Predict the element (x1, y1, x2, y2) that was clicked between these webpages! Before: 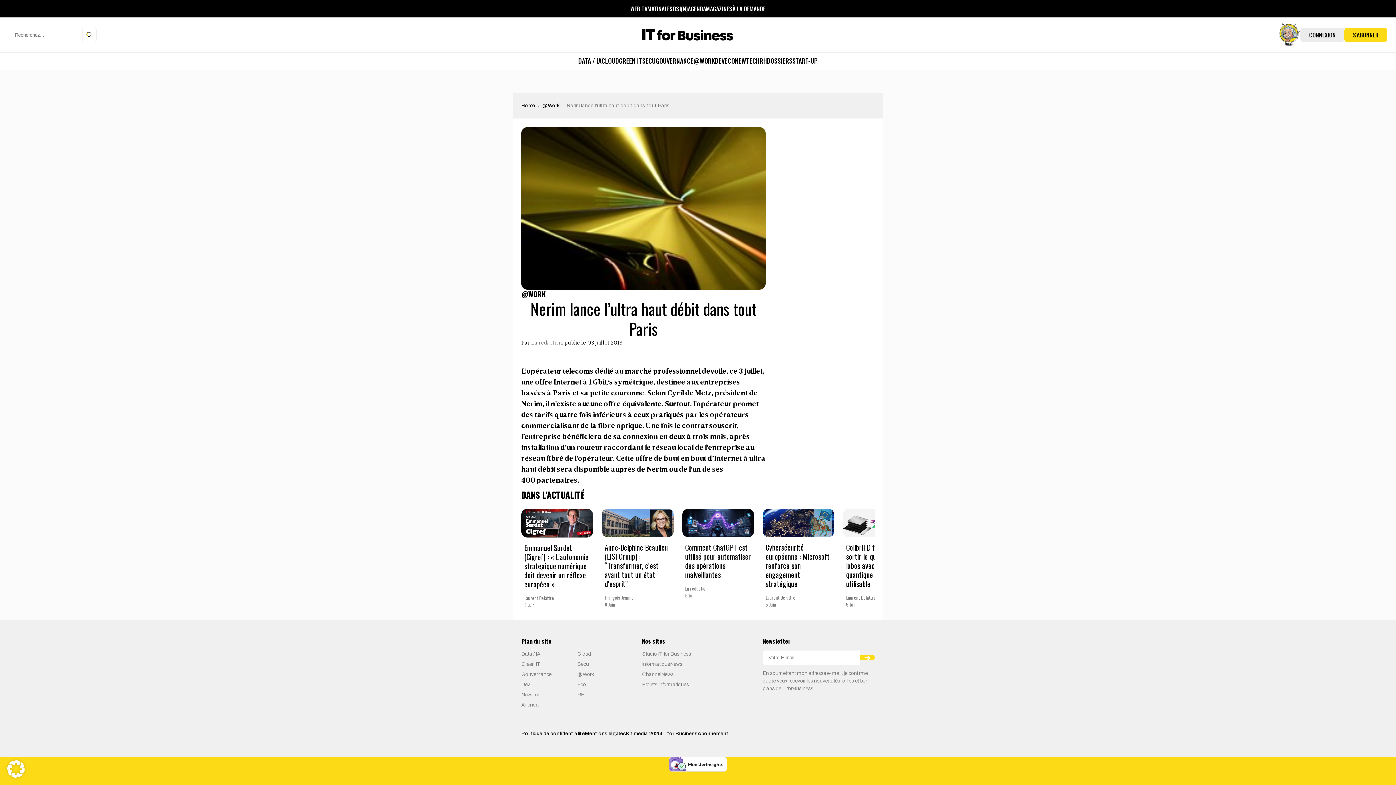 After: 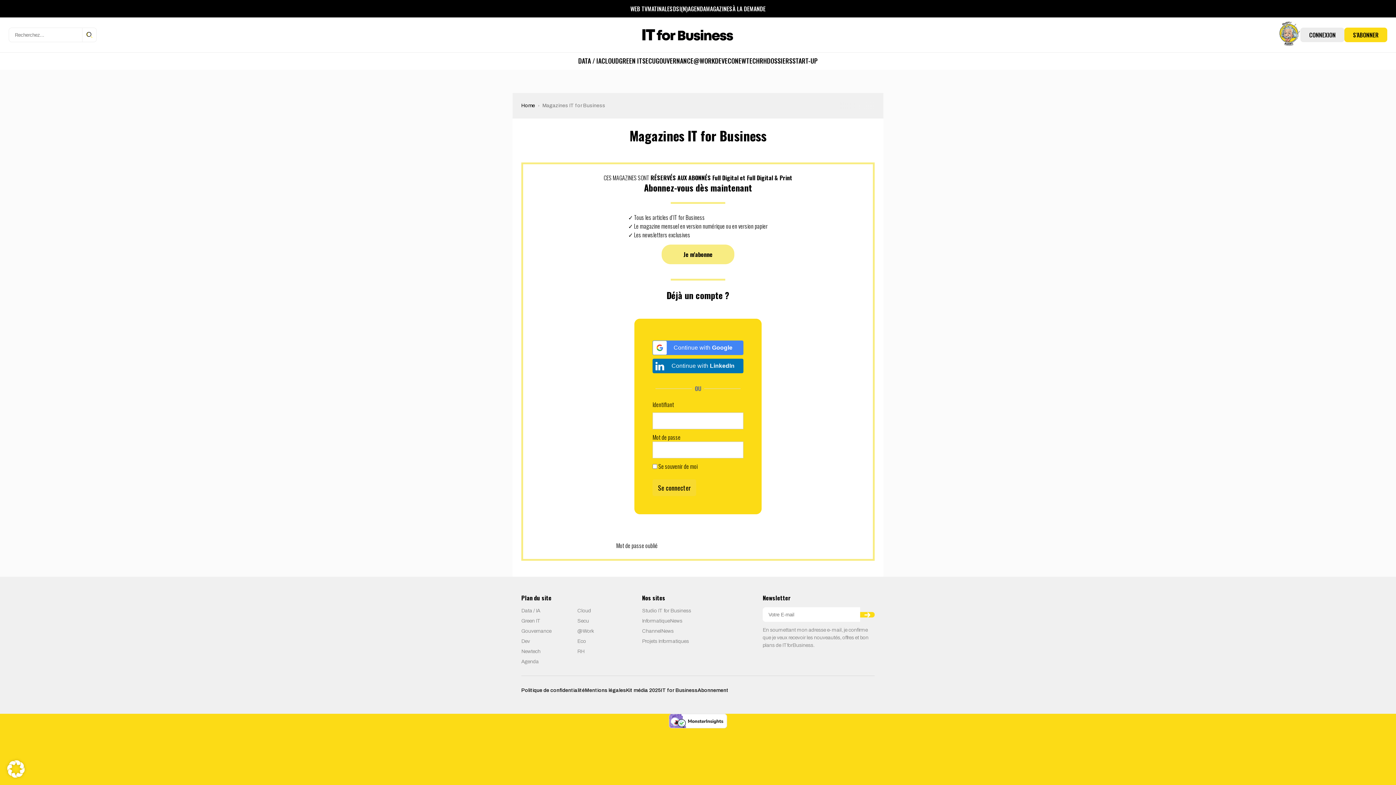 Action: bbox: (706, 4, 732, 13) label: MAGAZINES